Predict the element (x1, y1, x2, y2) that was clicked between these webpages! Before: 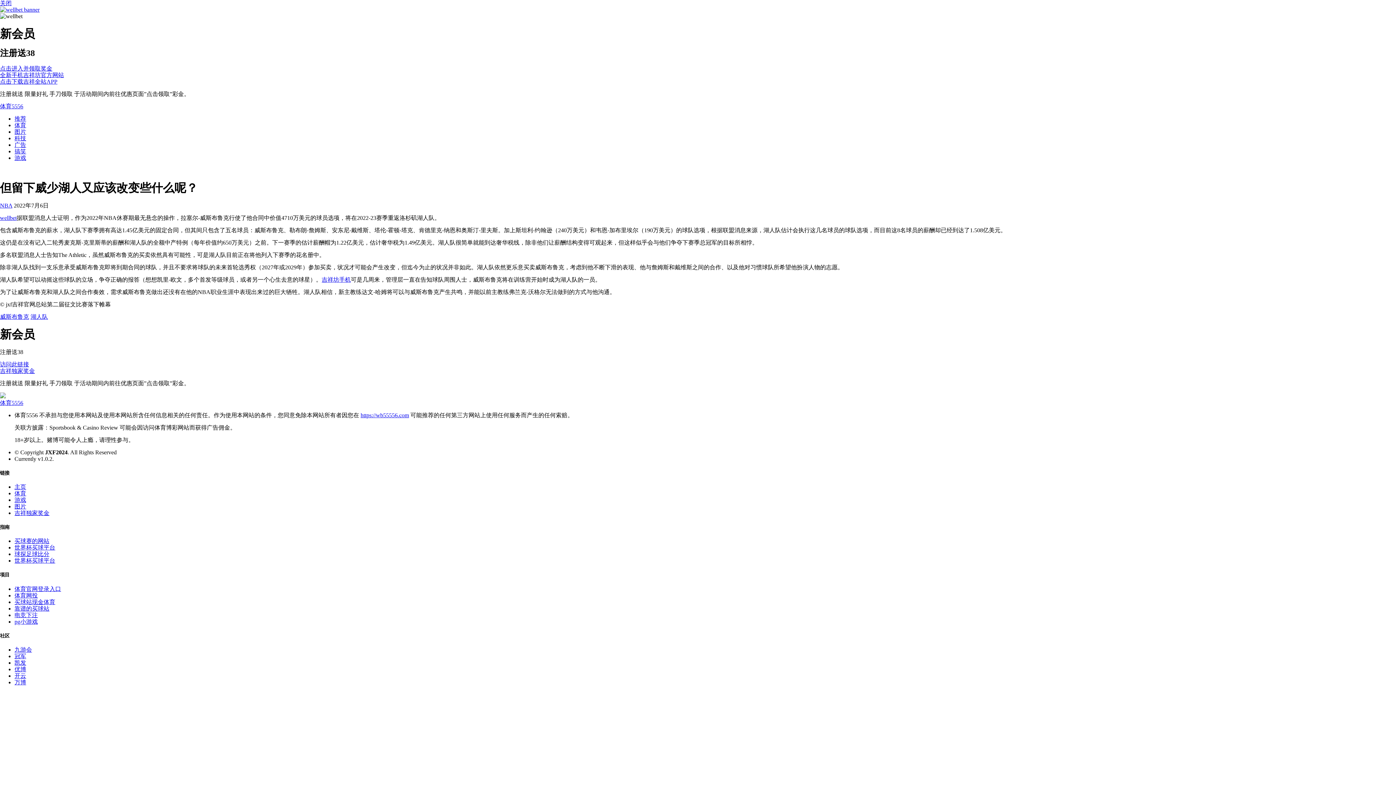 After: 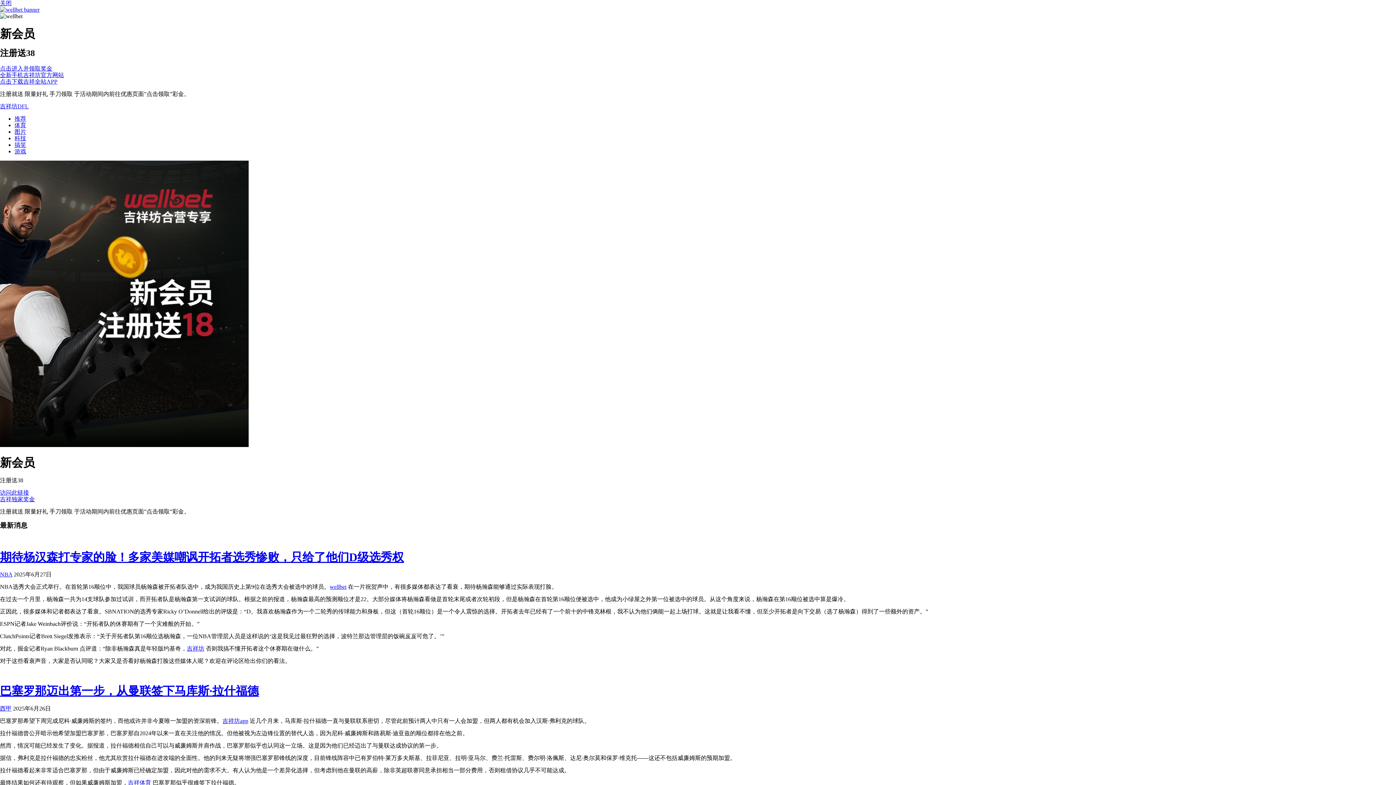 Action: label: 球探足球比分 bbox: (14, 551, 49, 557)